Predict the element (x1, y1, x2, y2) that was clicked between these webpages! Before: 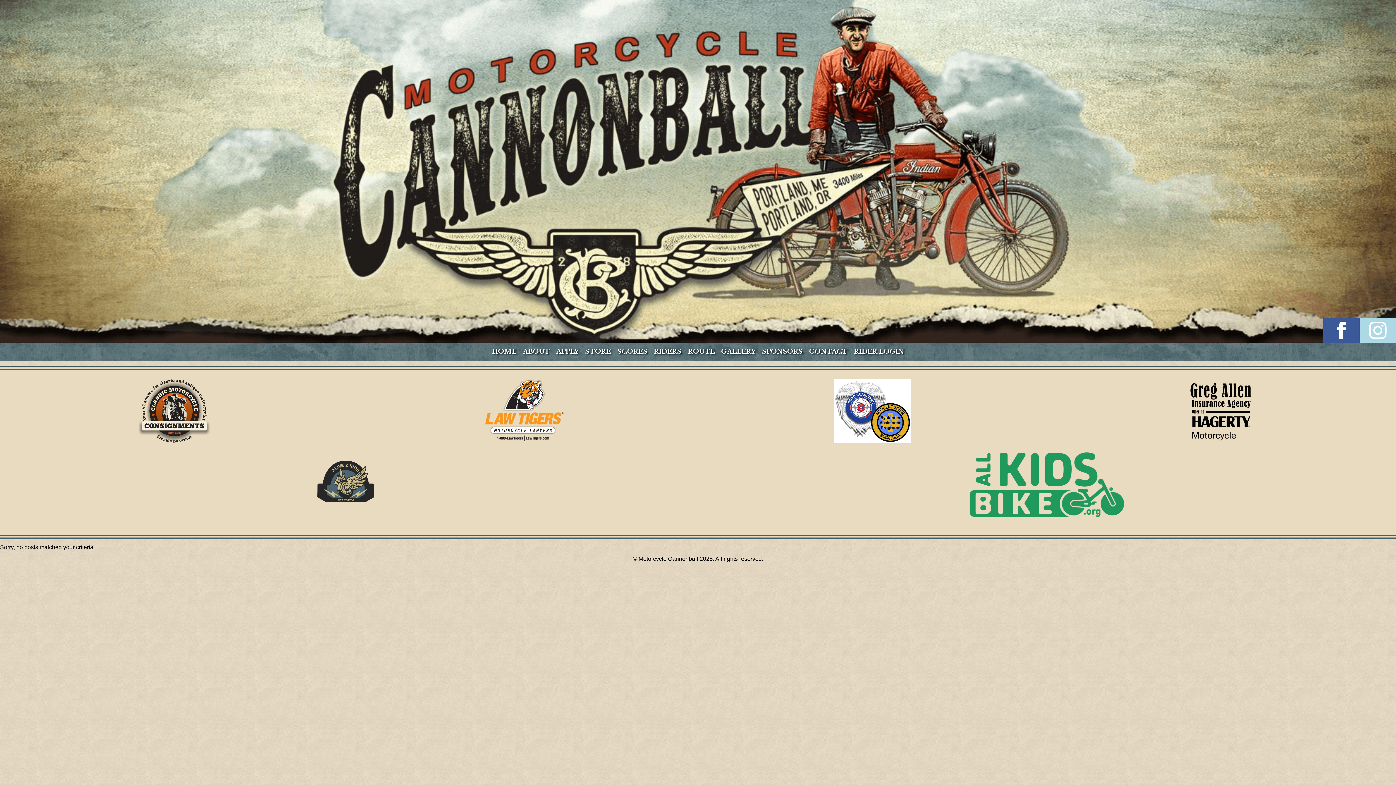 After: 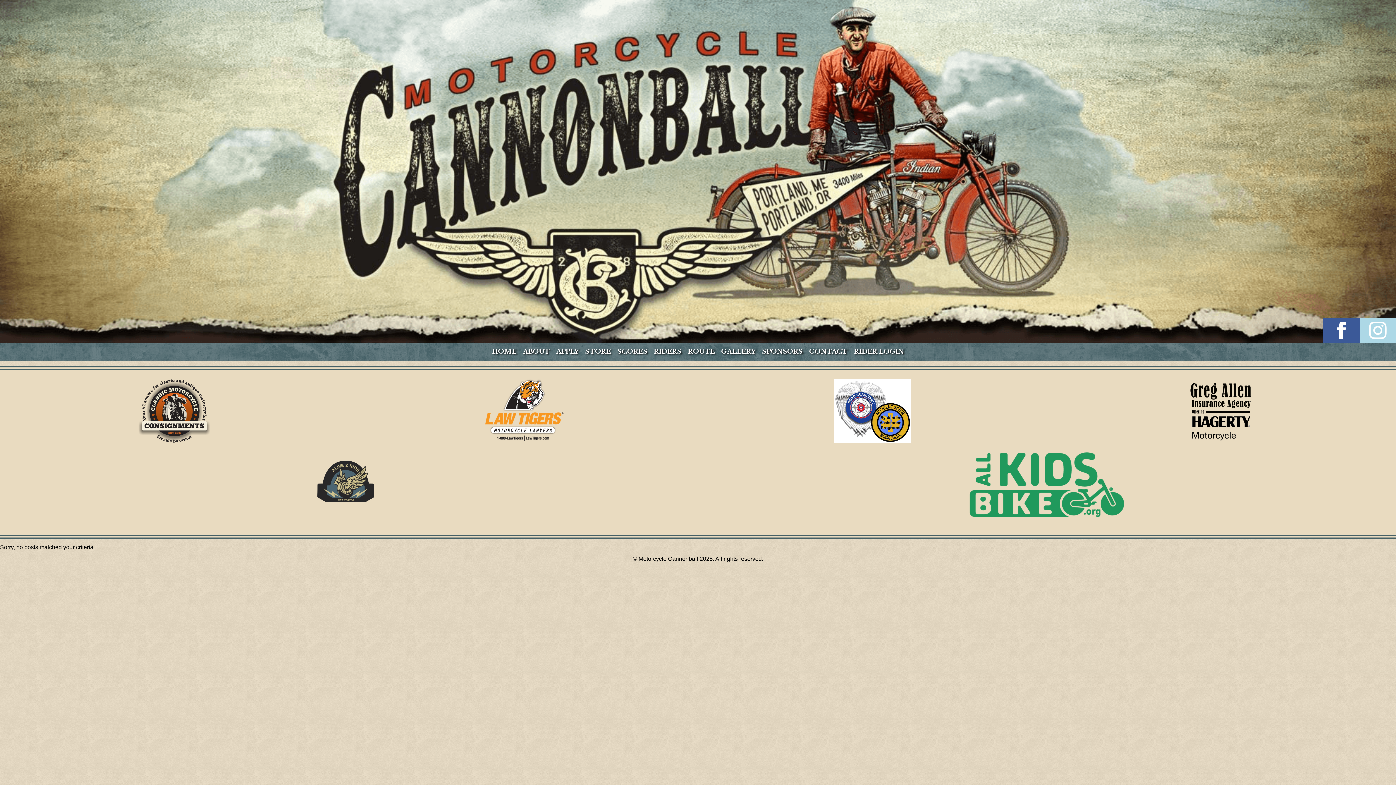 Action: bbox: (1360, 318, 1396, 342)